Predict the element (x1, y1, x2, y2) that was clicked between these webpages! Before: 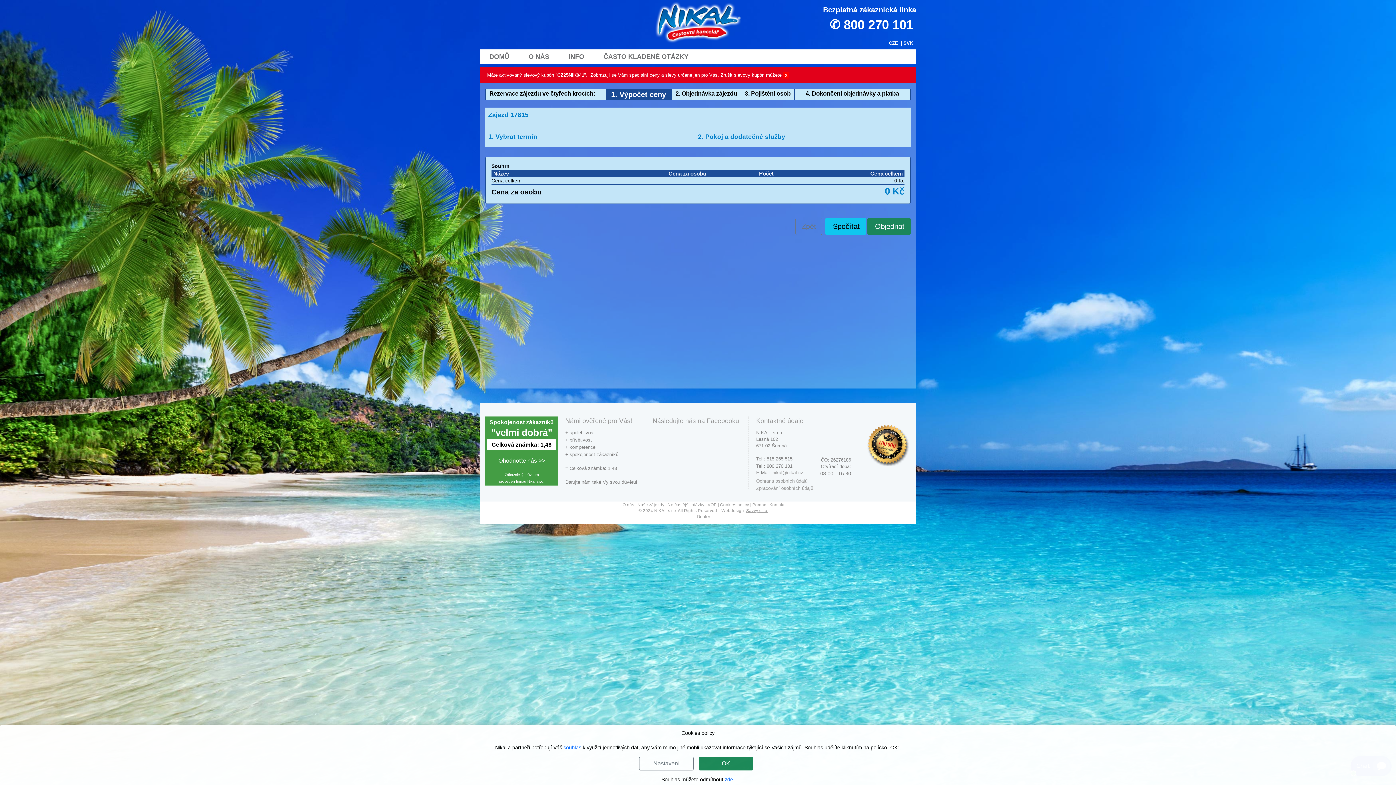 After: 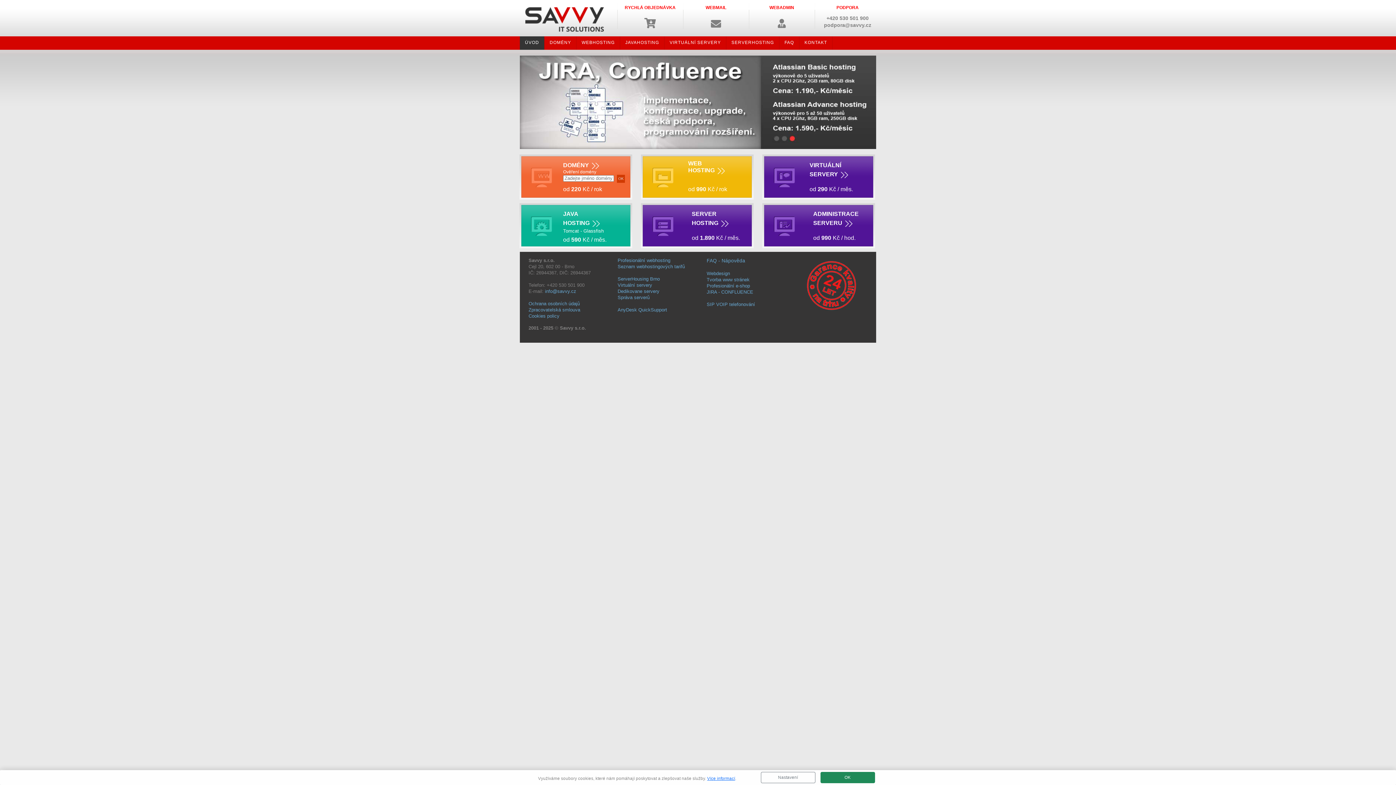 Action: bbox: (746, 508, 768, 513) label: Savvy s.r.o.